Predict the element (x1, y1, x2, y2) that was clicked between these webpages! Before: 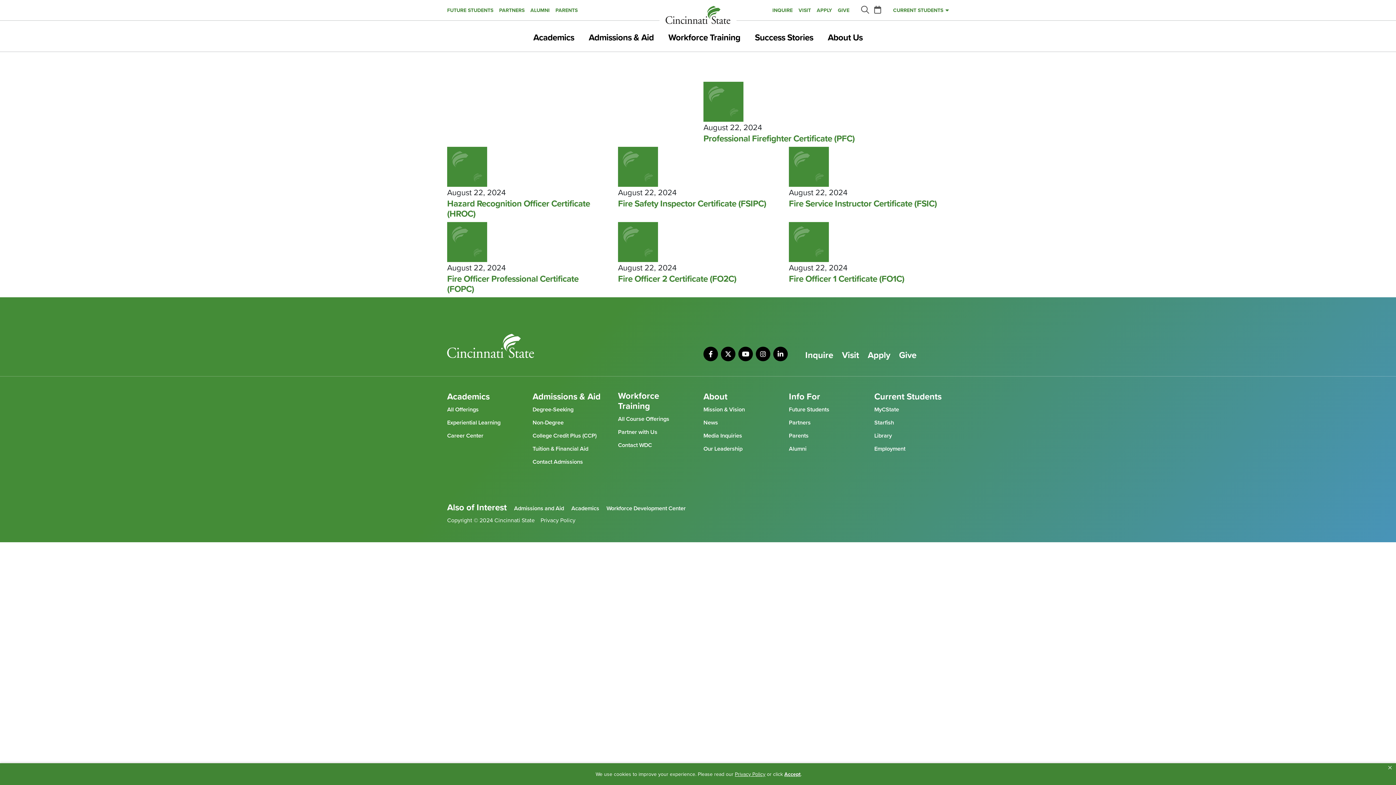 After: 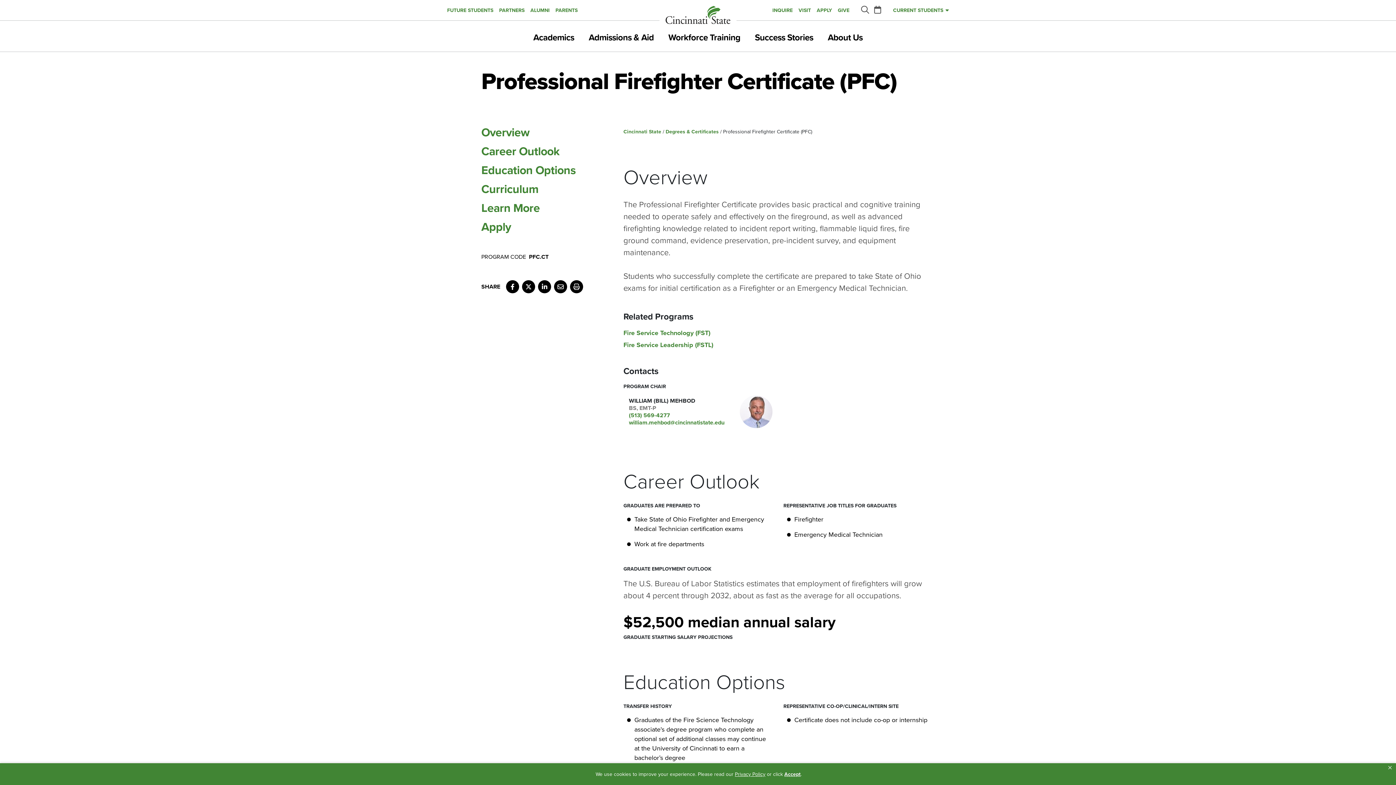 Action: bbox: (703, 81, 863, 121)